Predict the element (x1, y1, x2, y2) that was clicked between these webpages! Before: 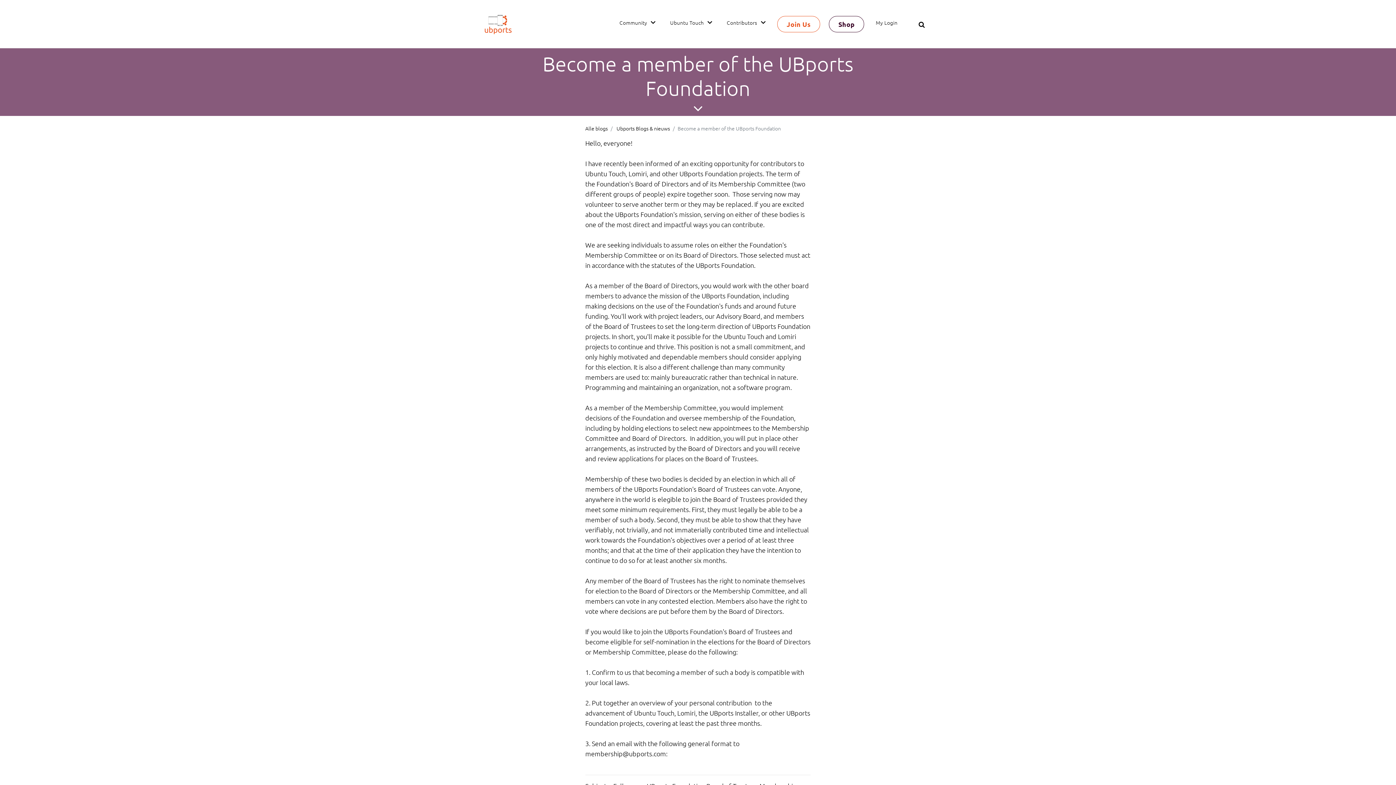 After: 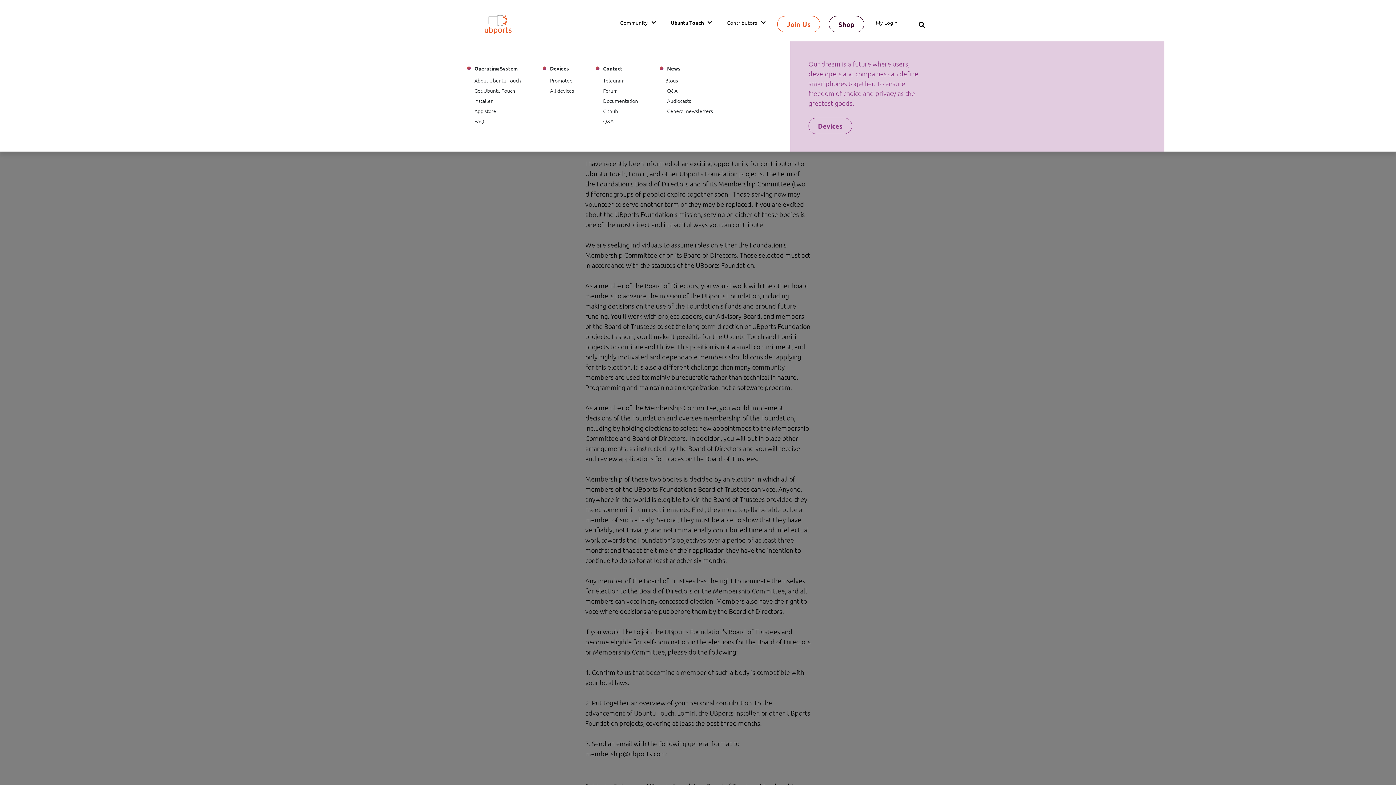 Action: bbox: (667, 15, 715, 29) label: Ubuntu Touch